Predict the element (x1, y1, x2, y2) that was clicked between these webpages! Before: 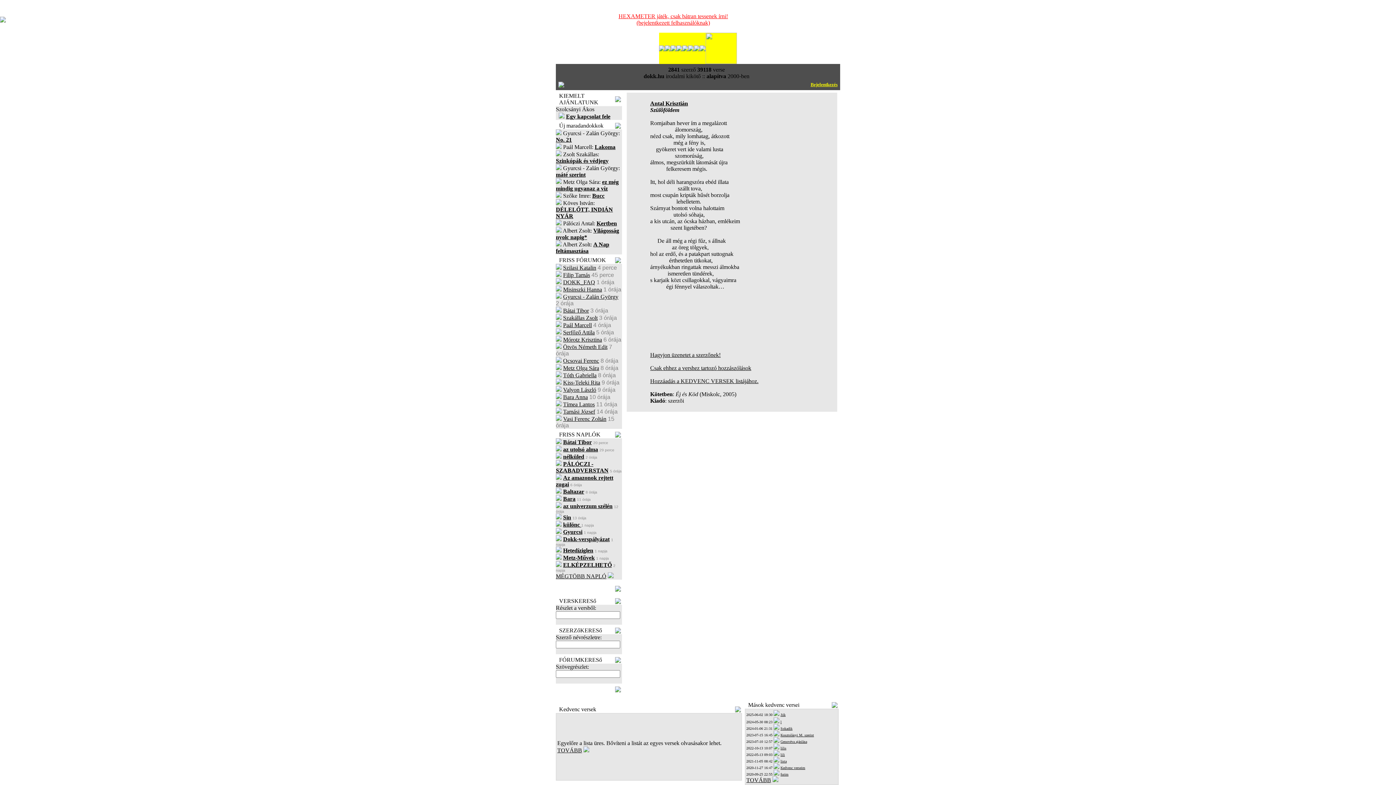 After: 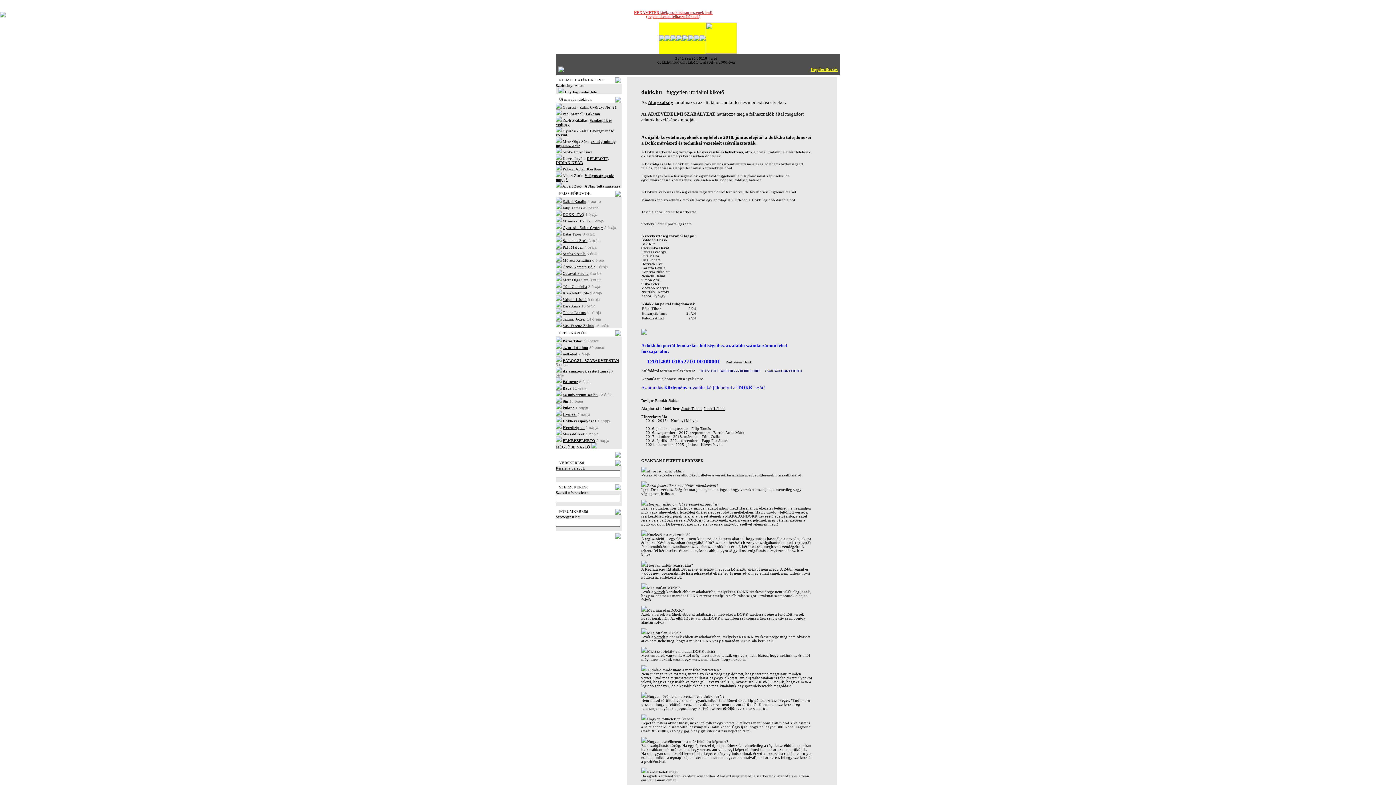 Action: bbox: (700, 46, 705, 52)